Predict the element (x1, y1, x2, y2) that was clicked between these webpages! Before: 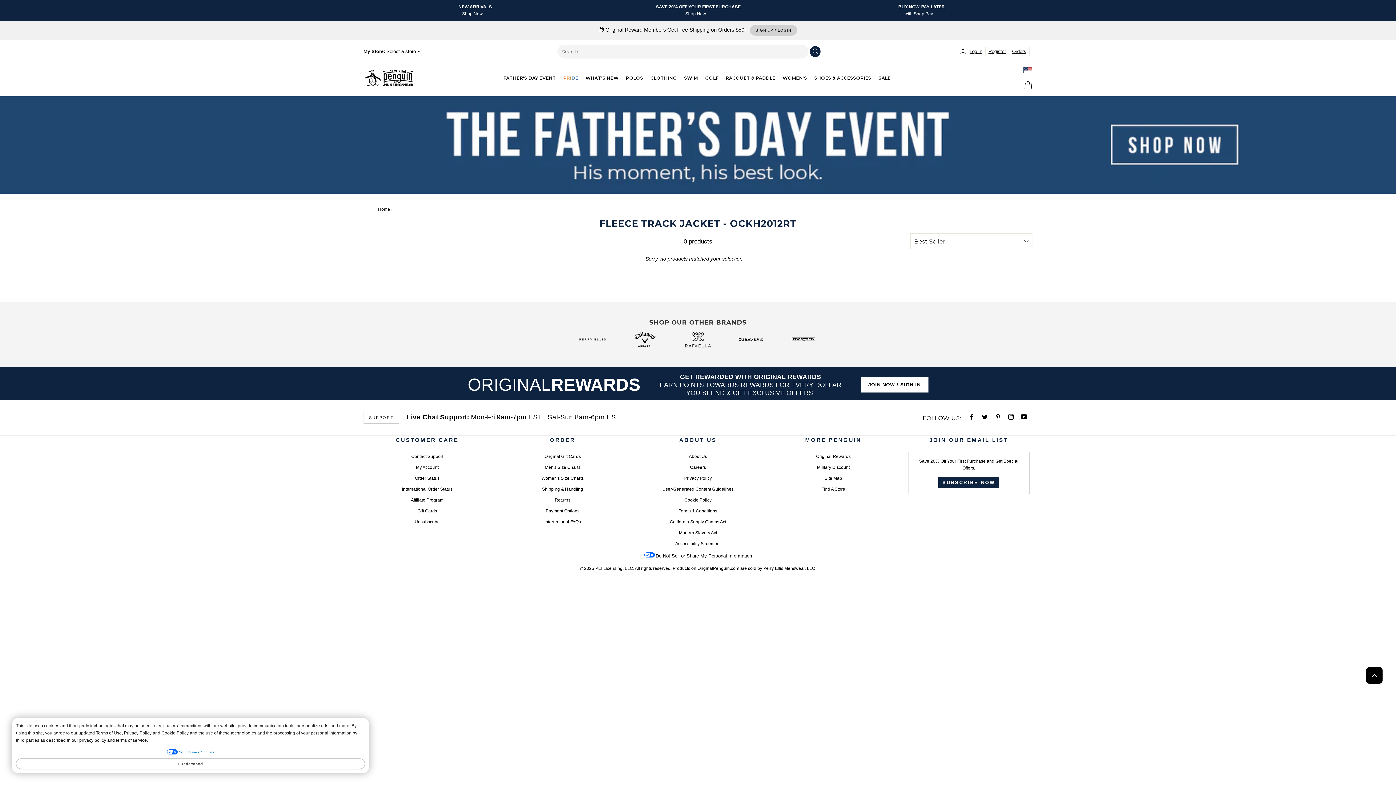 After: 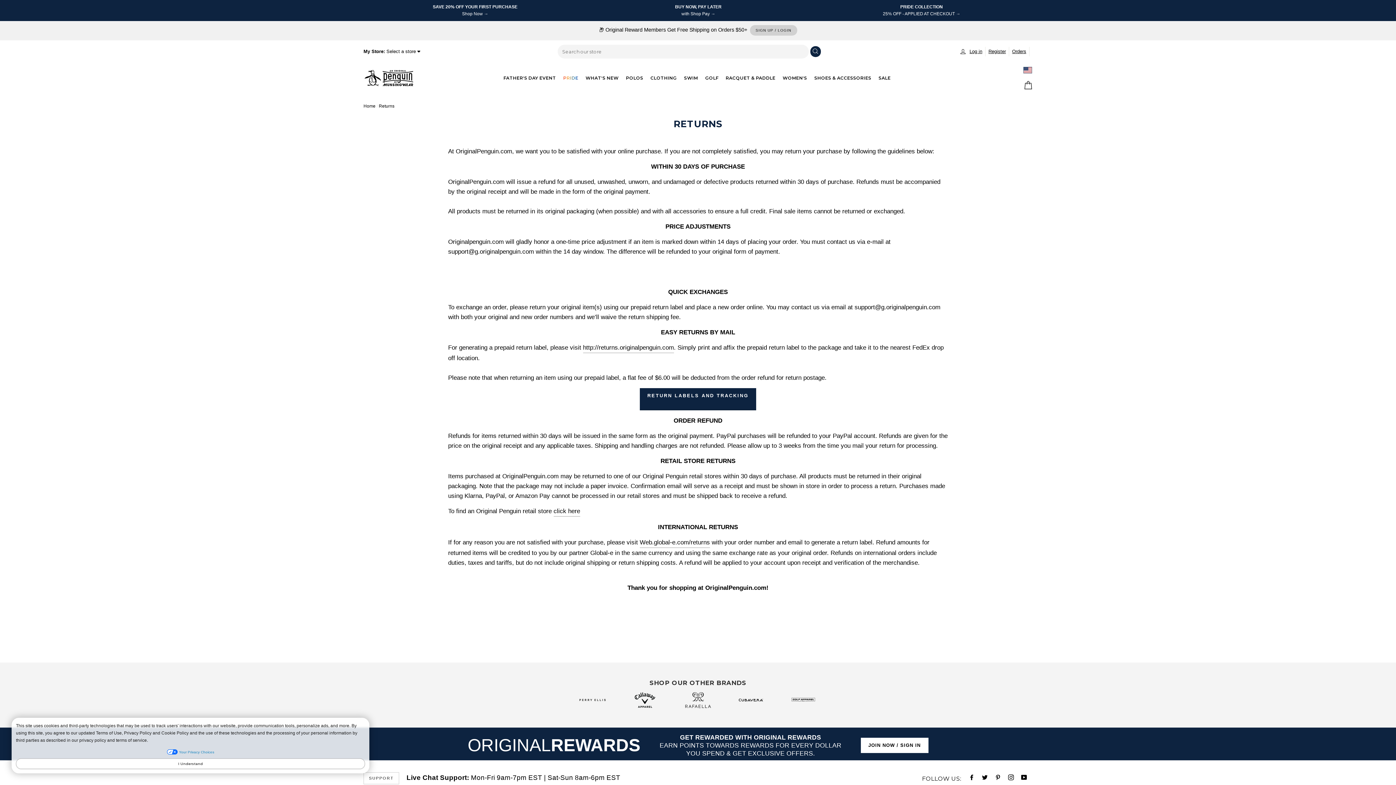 Action: label: Returns bbox: (554, 495, 570, 505)